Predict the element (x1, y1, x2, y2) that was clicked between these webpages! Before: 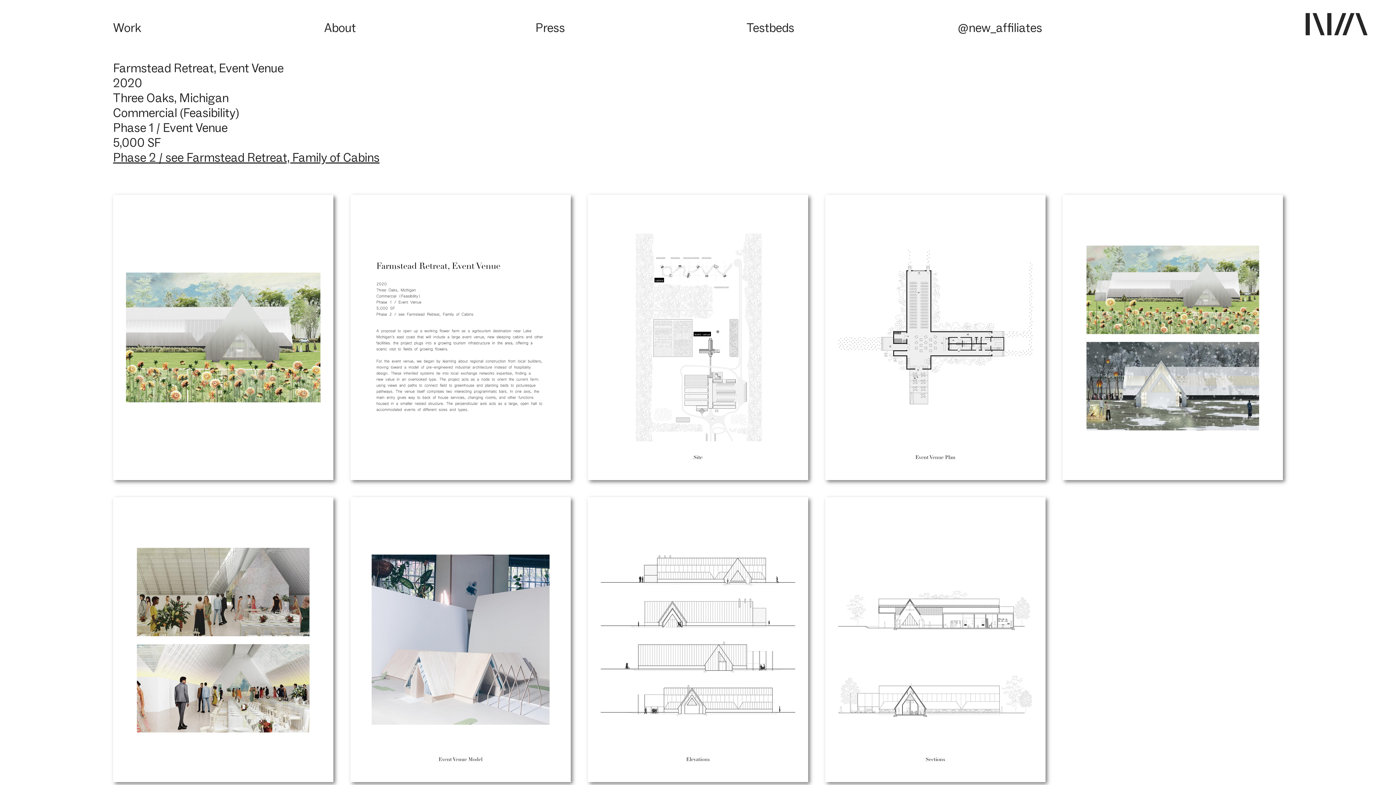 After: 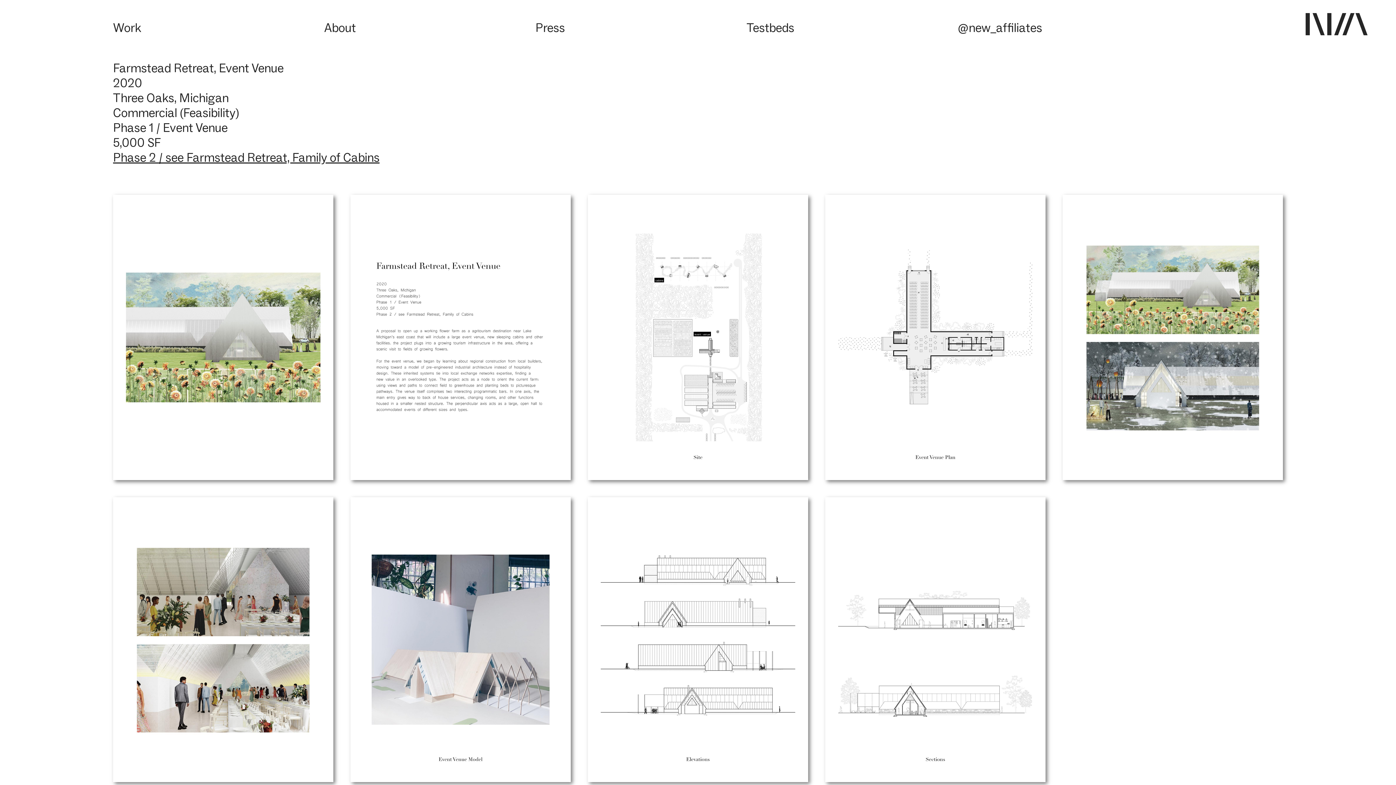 Action: bbox: (958, 21, 1042, 33) label: @new_affiliates